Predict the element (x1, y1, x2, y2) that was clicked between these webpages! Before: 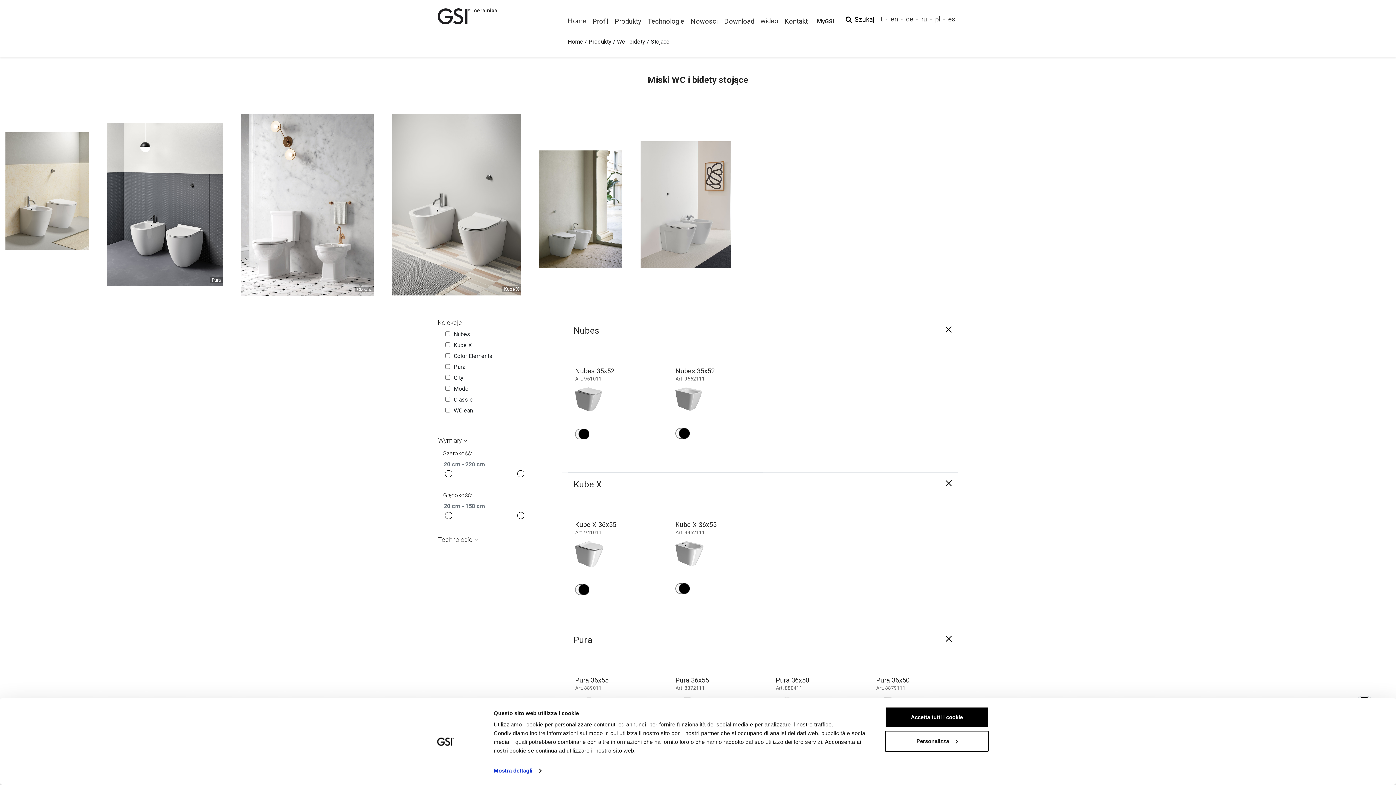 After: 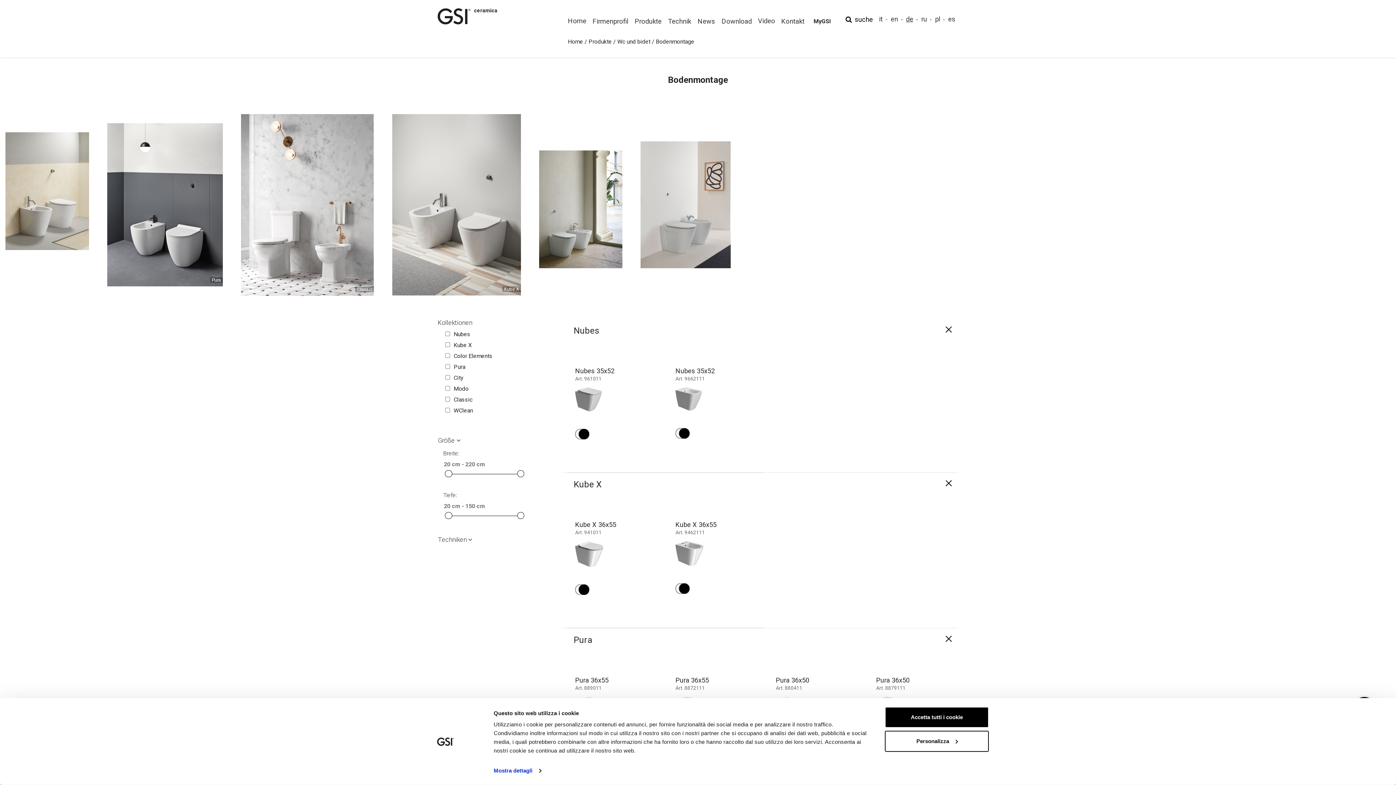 Action: label: de bbox: (903, 12, 916, 25)